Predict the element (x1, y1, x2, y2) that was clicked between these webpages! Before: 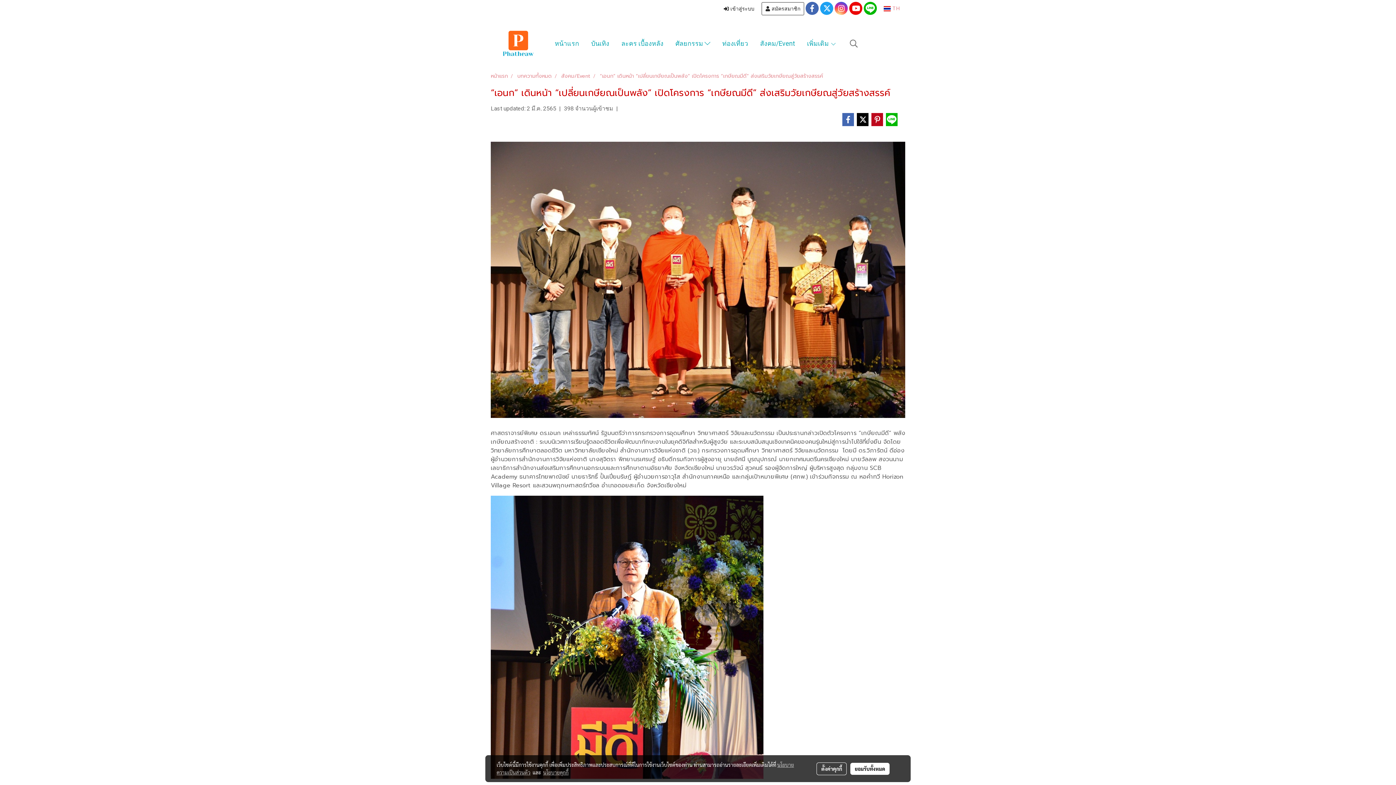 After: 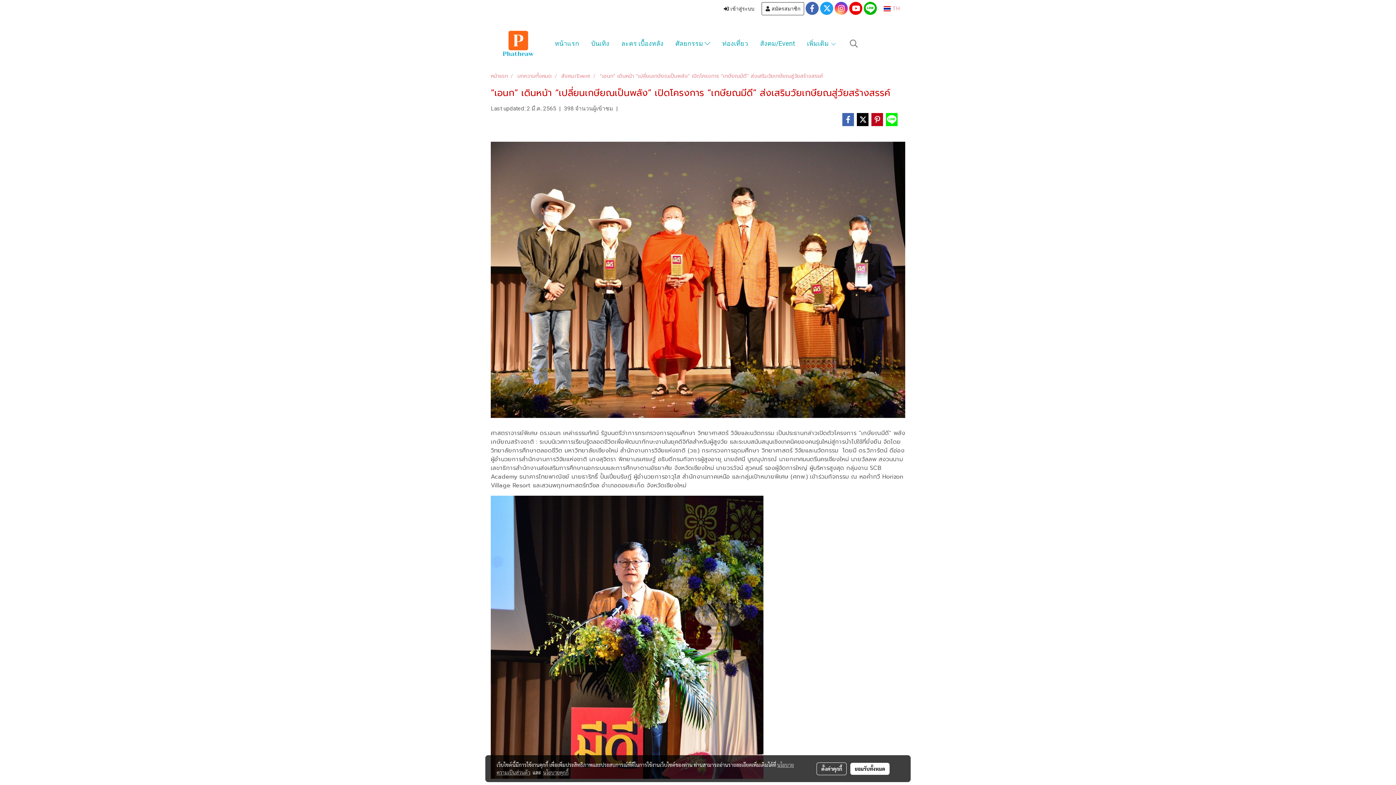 Action: bbox: (885, 113, 898, 126)